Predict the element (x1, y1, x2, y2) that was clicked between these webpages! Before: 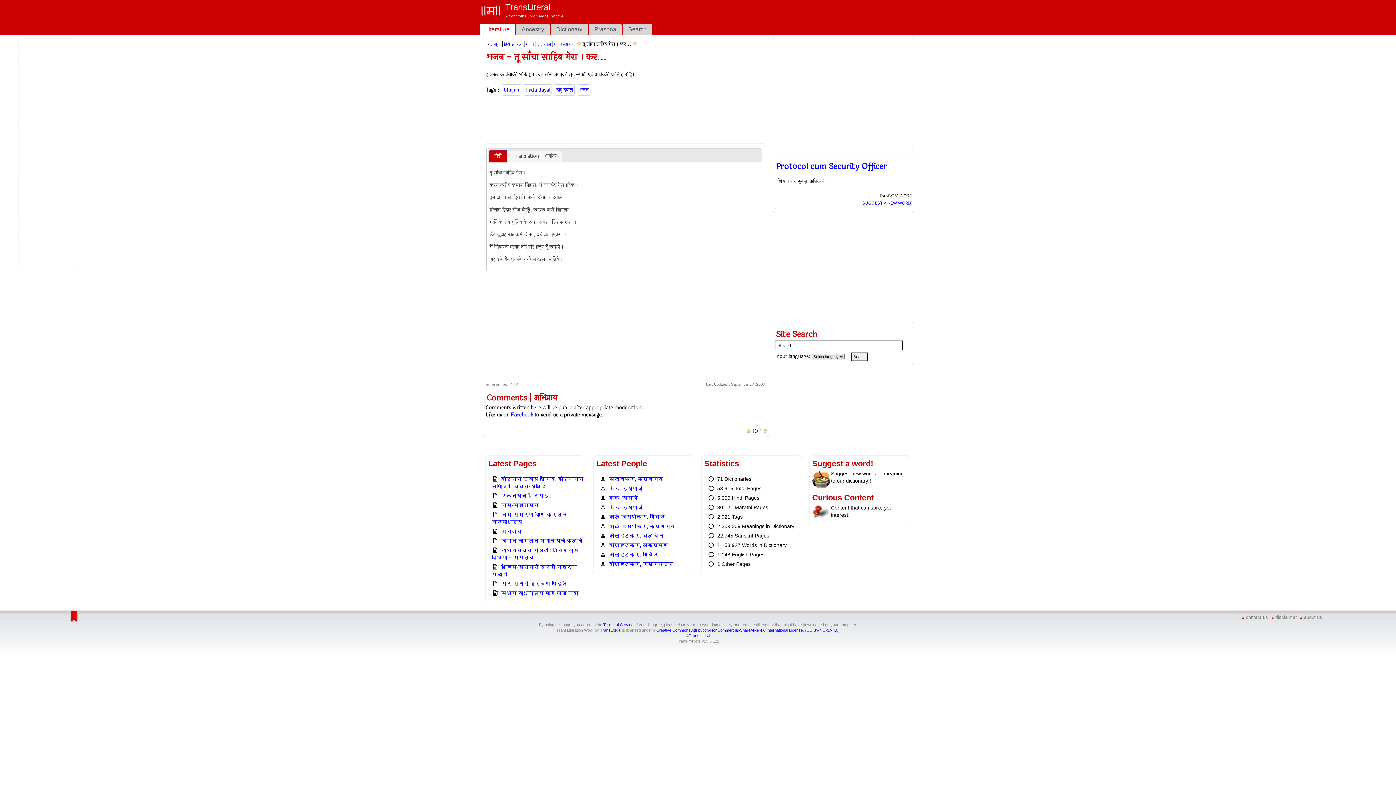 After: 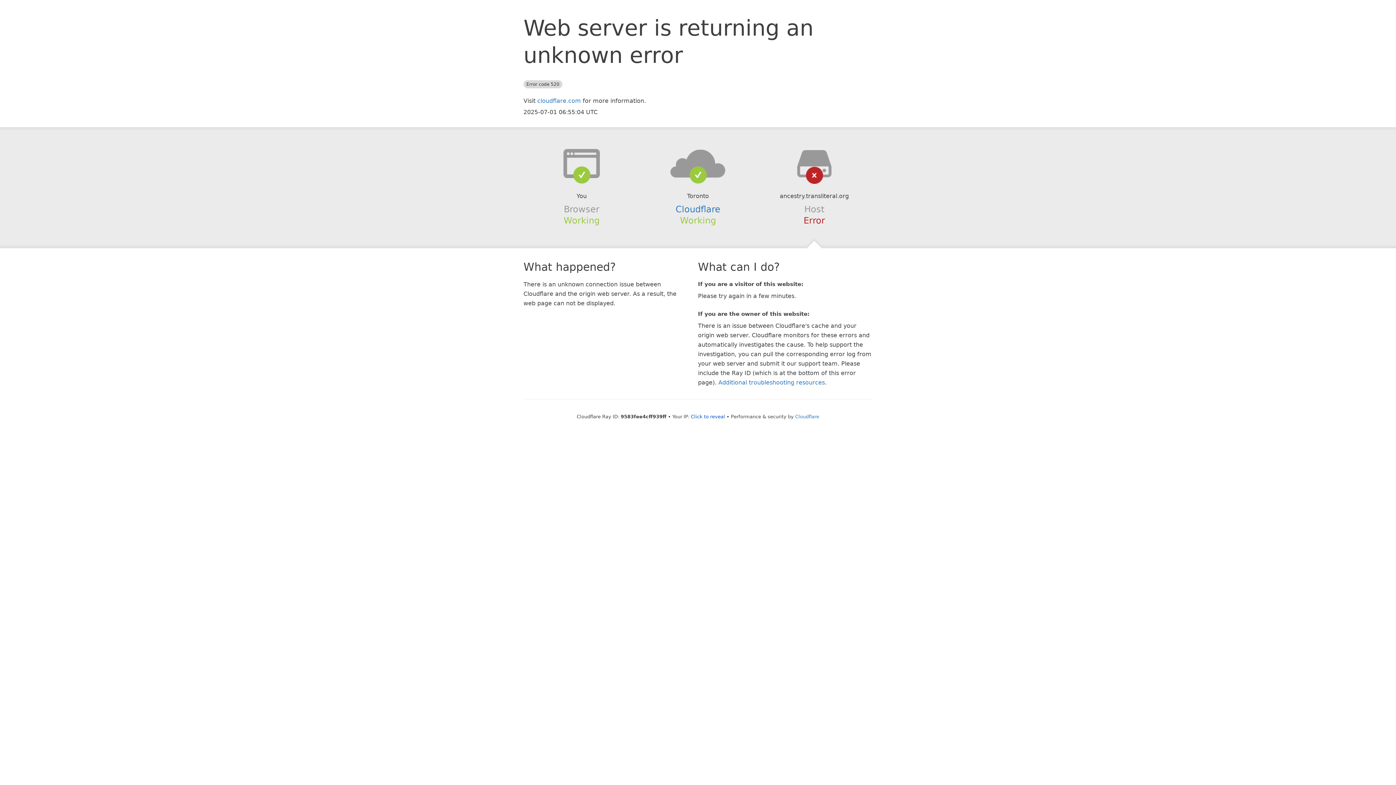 Action: label: कंक, कृष्णाजी bbox: (620, 478, 653, 484)